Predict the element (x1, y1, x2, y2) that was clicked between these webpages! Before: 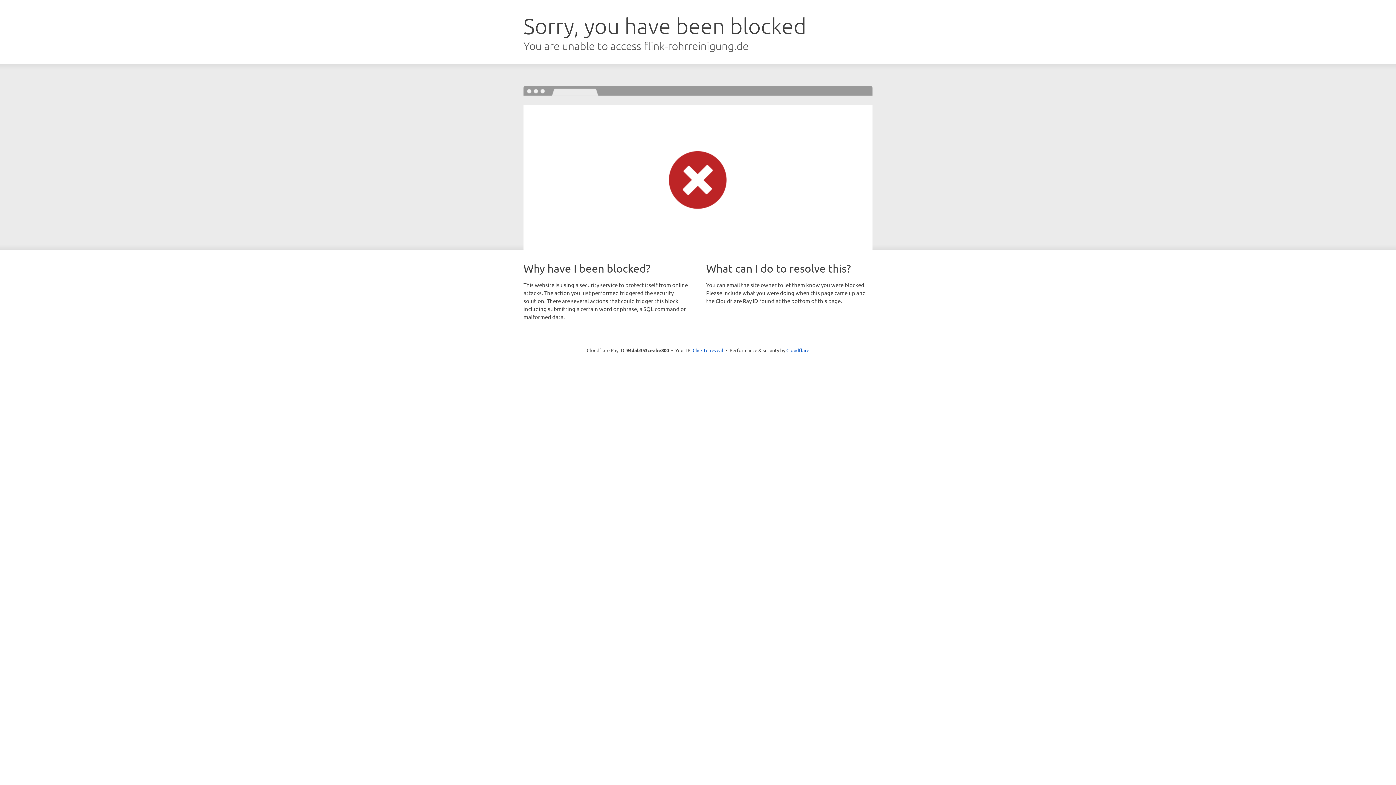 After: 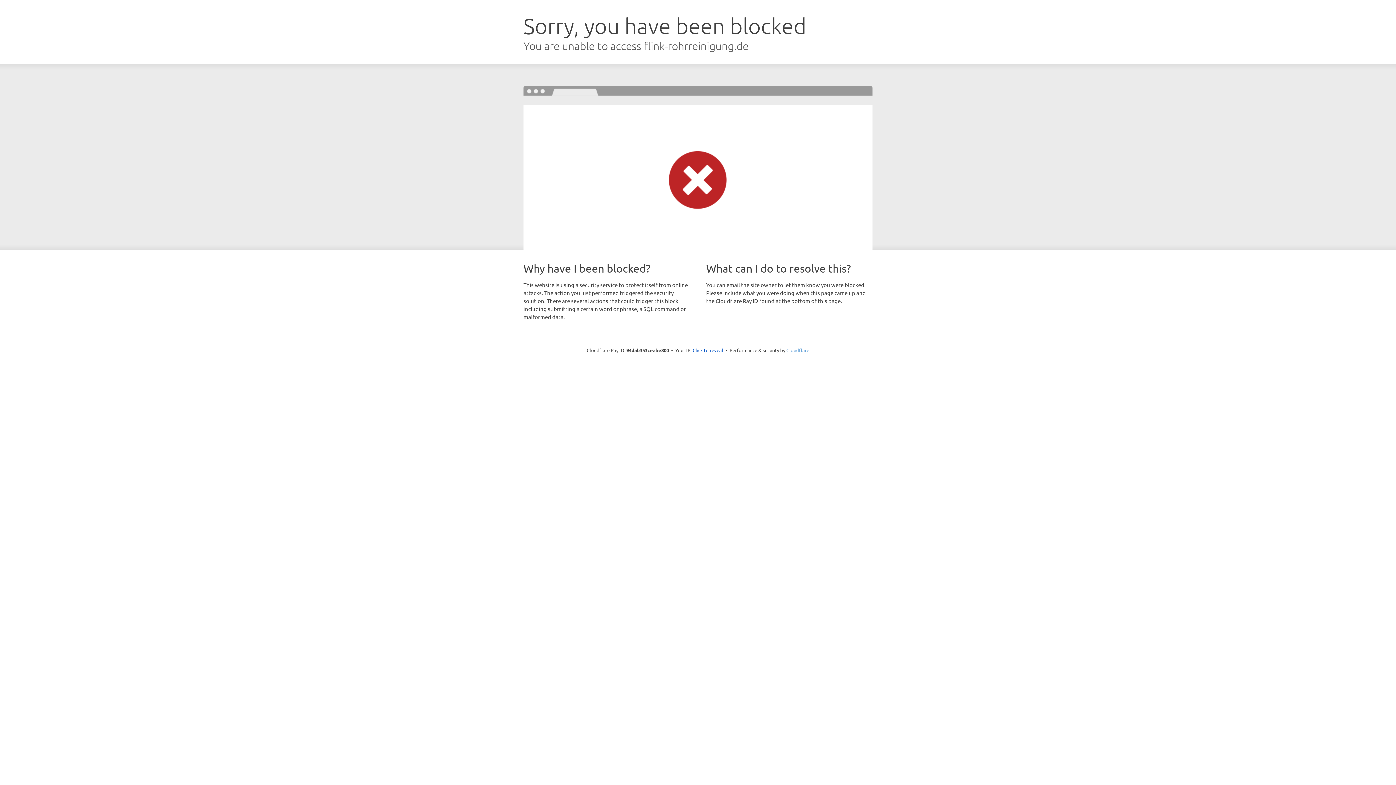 Action: label: Cloudflare bbox: (786, 347, 809, 353)